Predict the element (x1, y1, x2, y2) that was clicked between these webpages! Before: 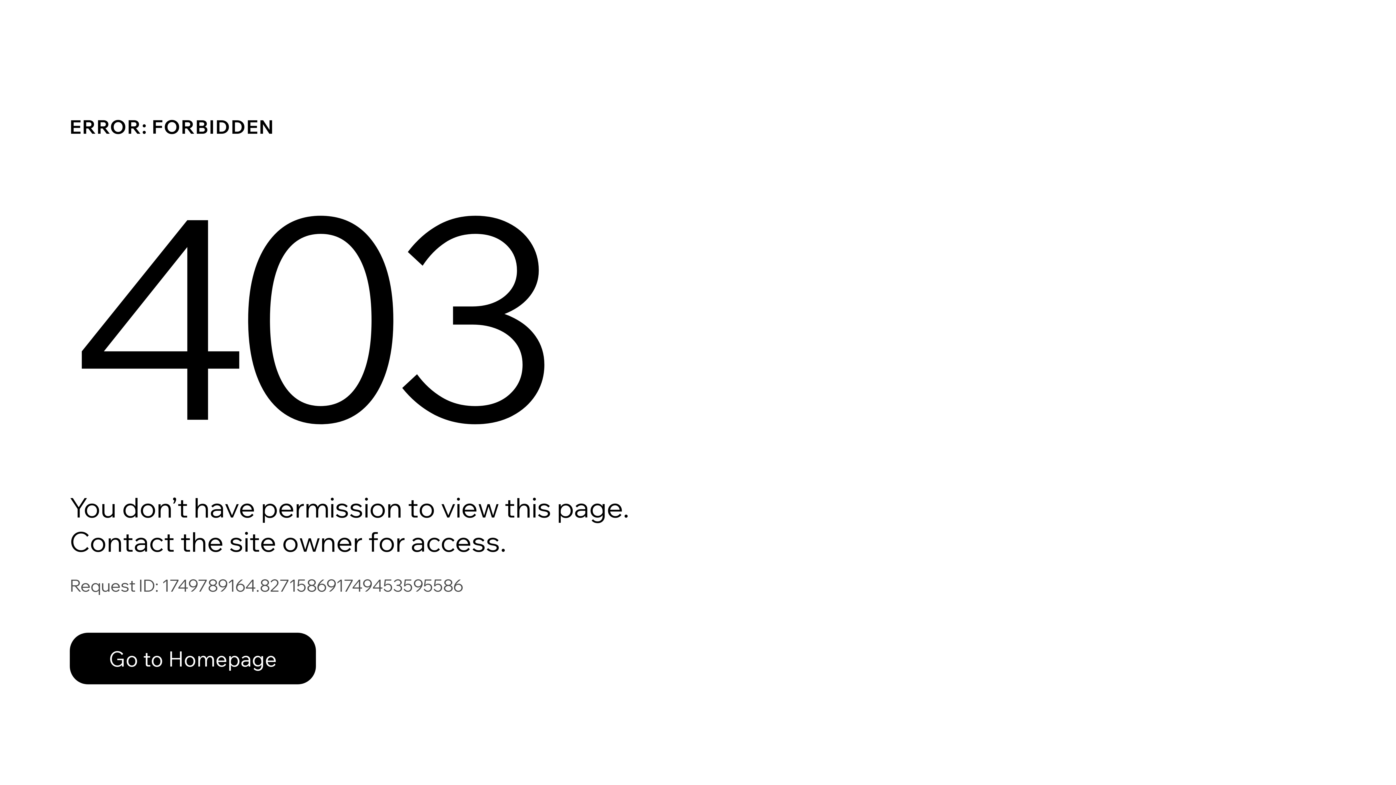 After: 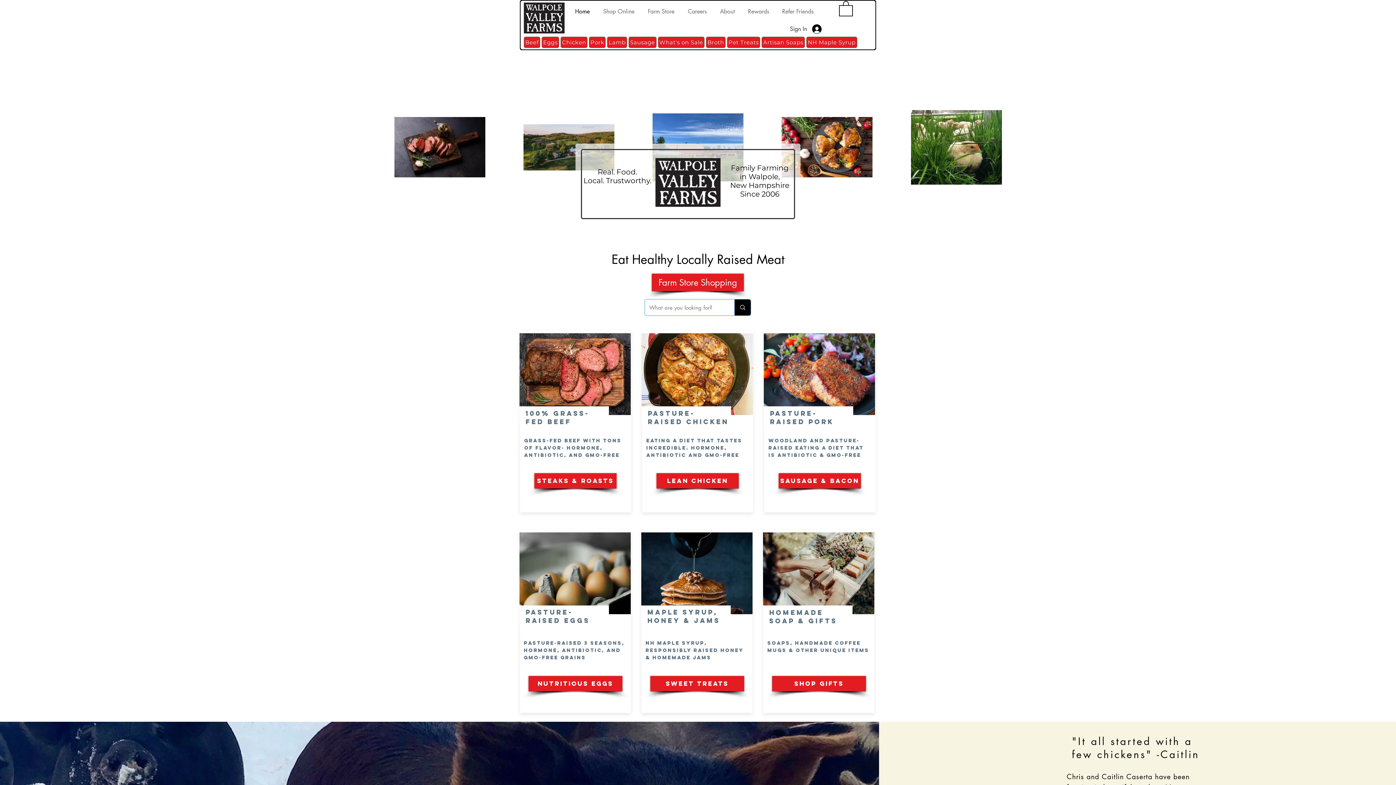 Action: label: Go to Homepage bbox: (69, 633, 316, 684)